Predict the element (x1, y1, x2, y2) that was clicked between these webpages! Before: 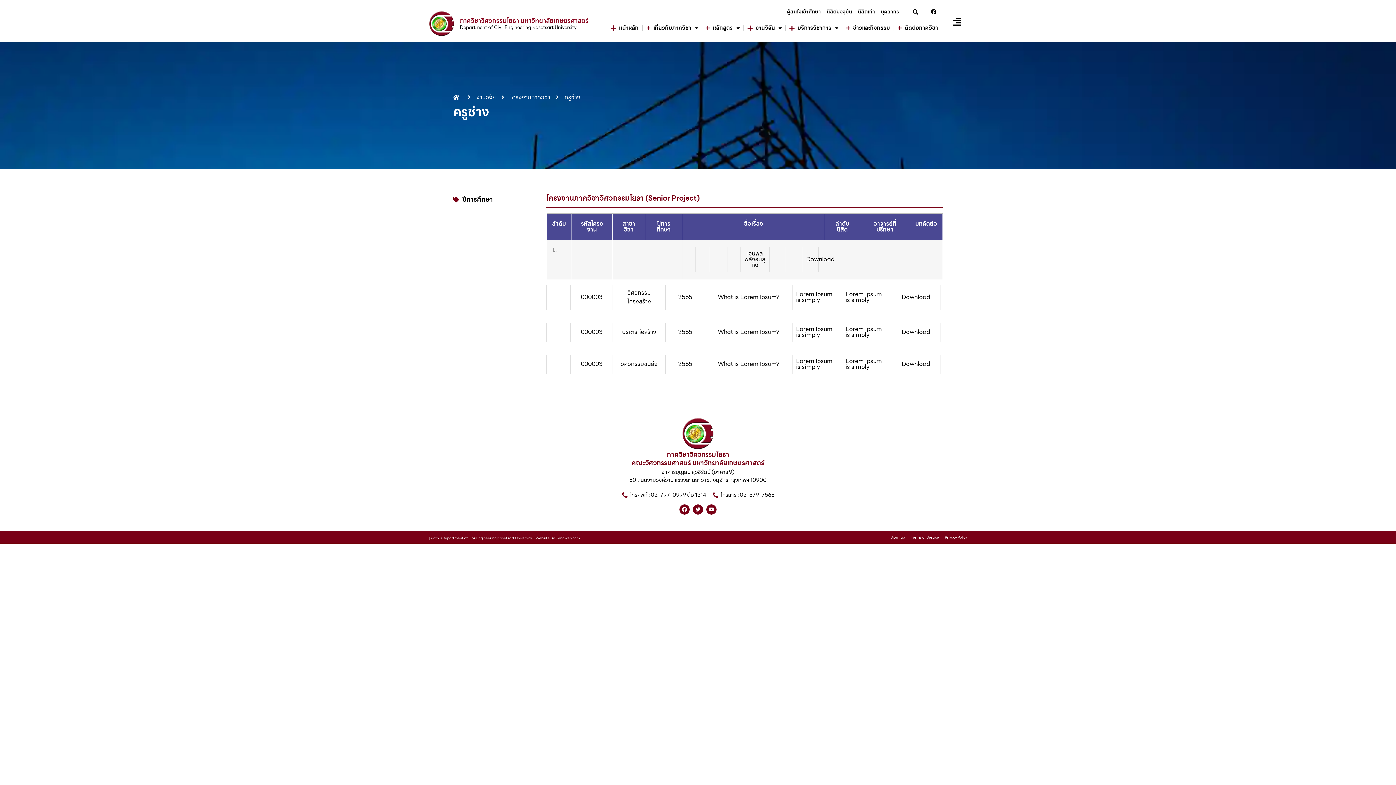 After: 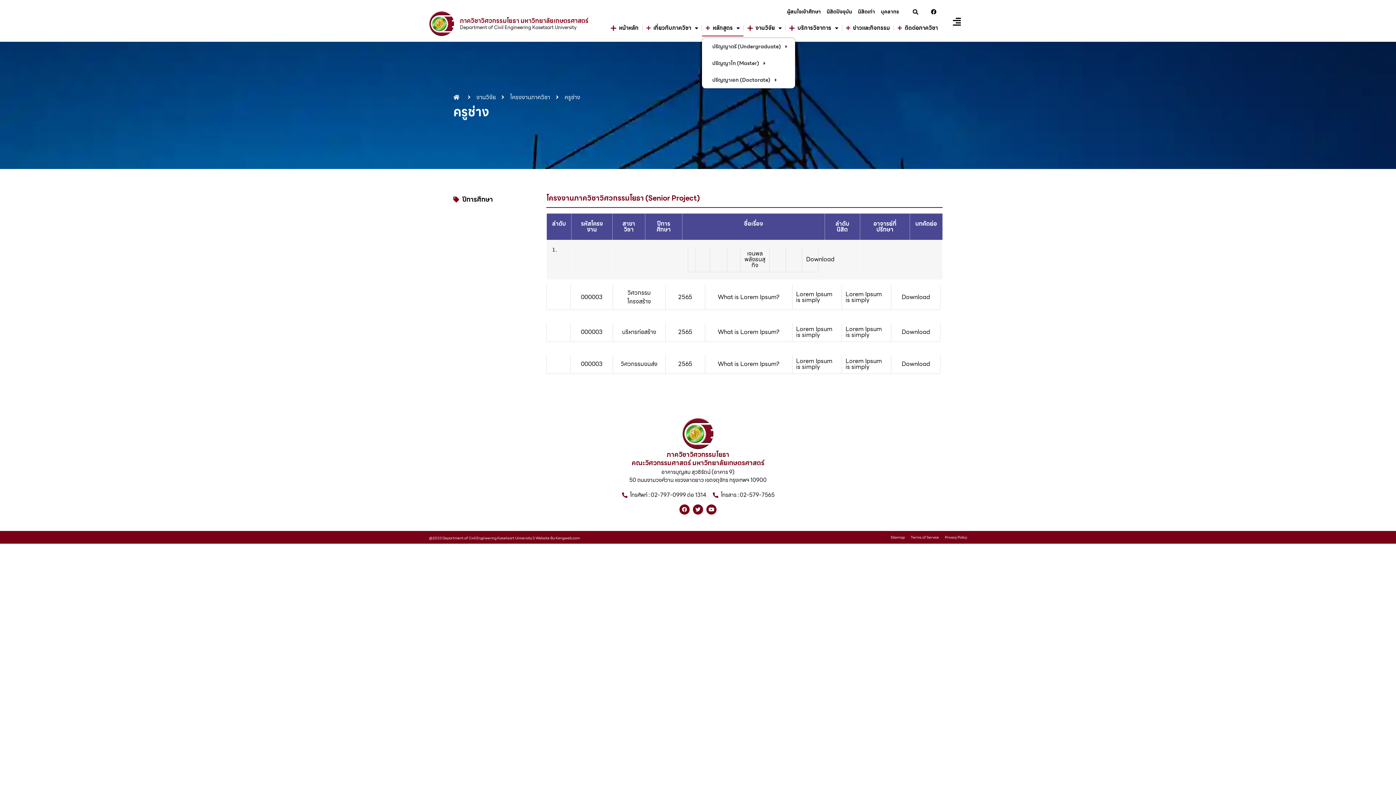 Action: label: หลักสูตร bbox: (702, 19, 743, 36)